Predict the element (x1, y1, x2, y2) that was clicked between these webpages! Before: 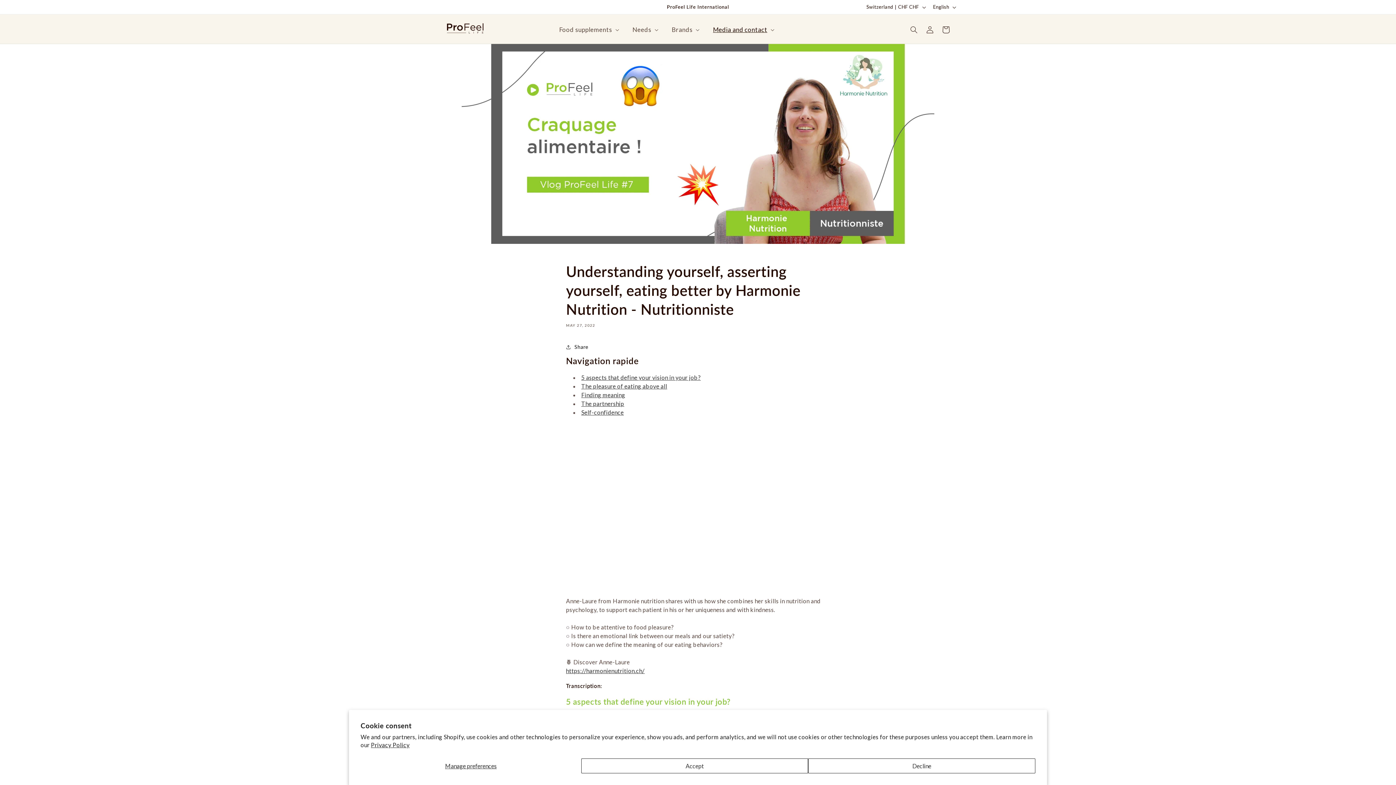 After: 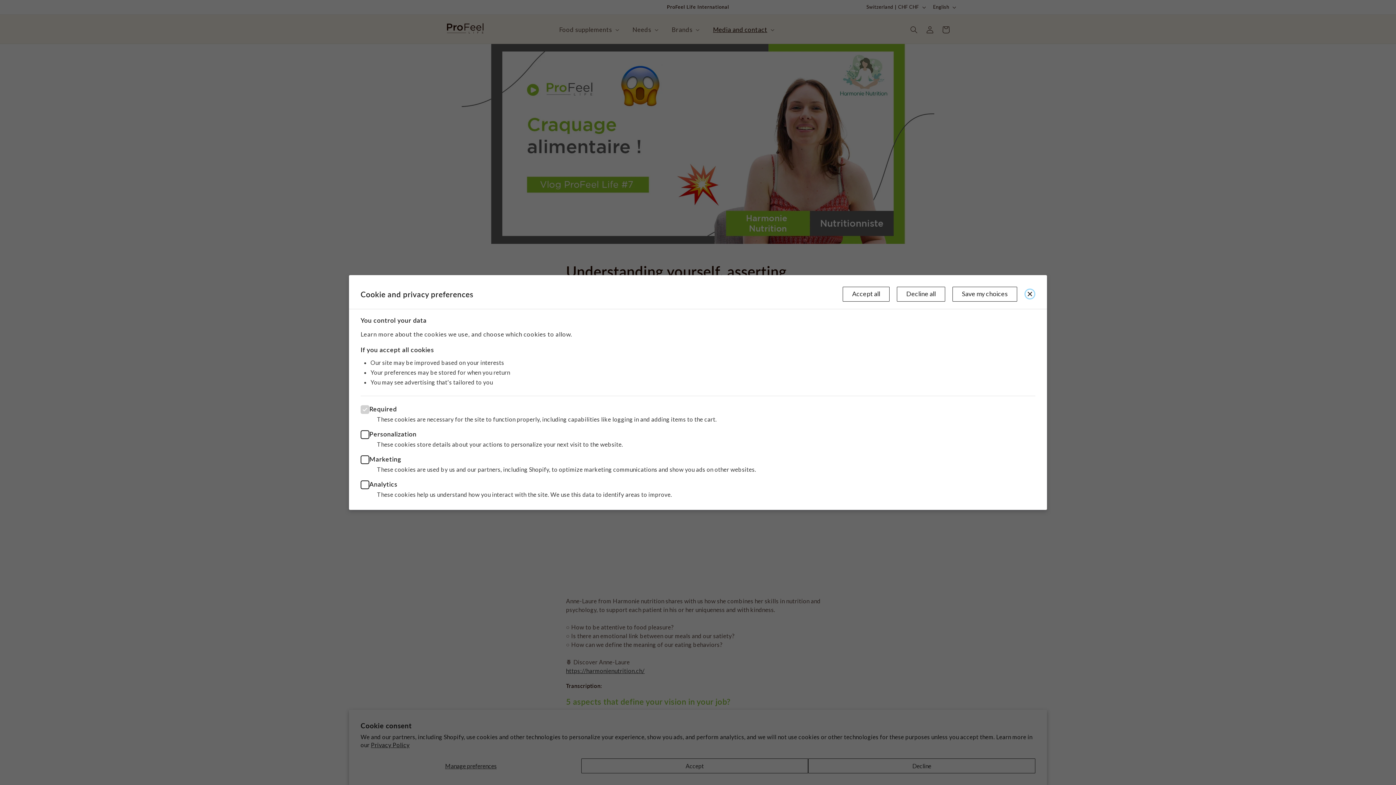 Action: label: Manage preferences bbox: (360, 758, 581, 773)